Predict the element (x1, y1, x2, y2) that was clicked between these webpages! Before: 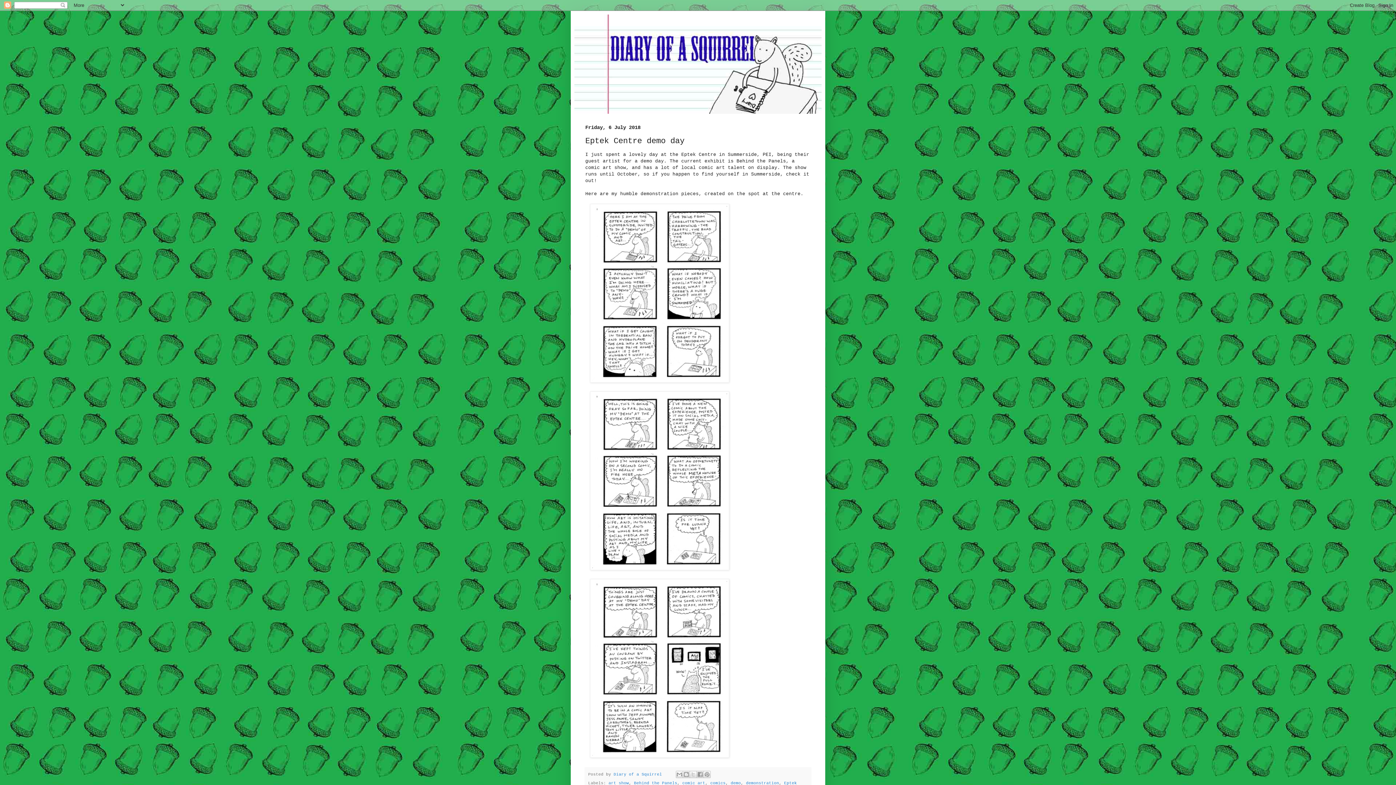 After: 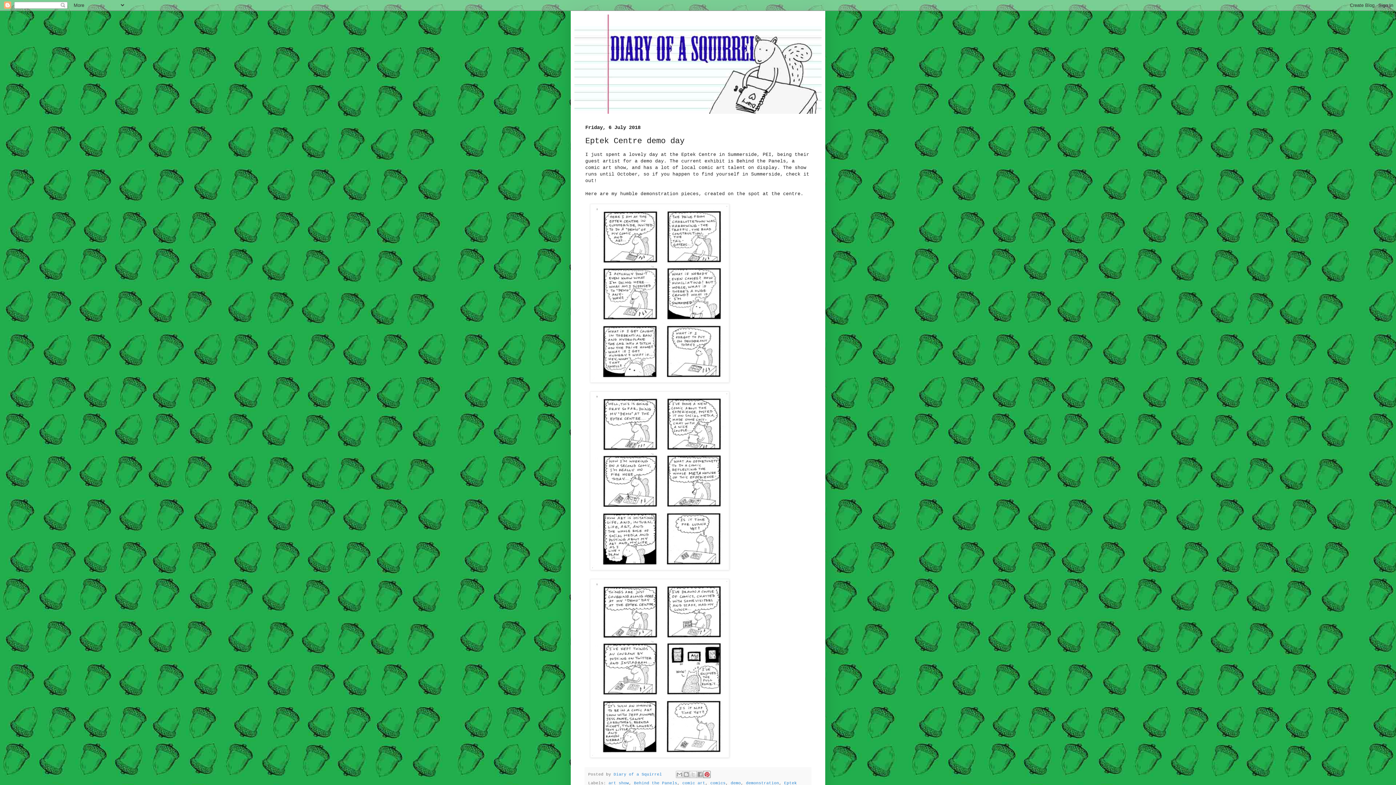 Action: bbox: (703, 771, 711, 778) label: Share to Pinterest